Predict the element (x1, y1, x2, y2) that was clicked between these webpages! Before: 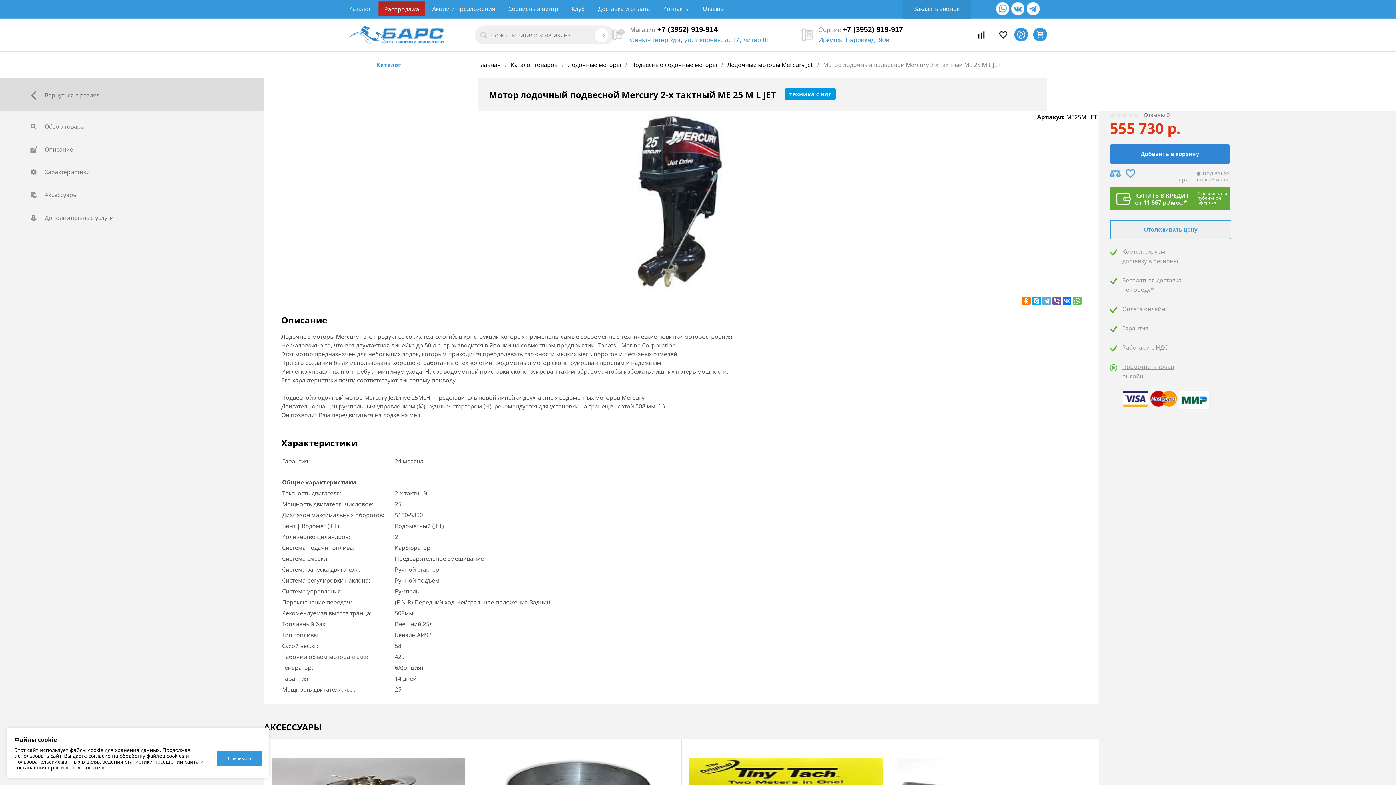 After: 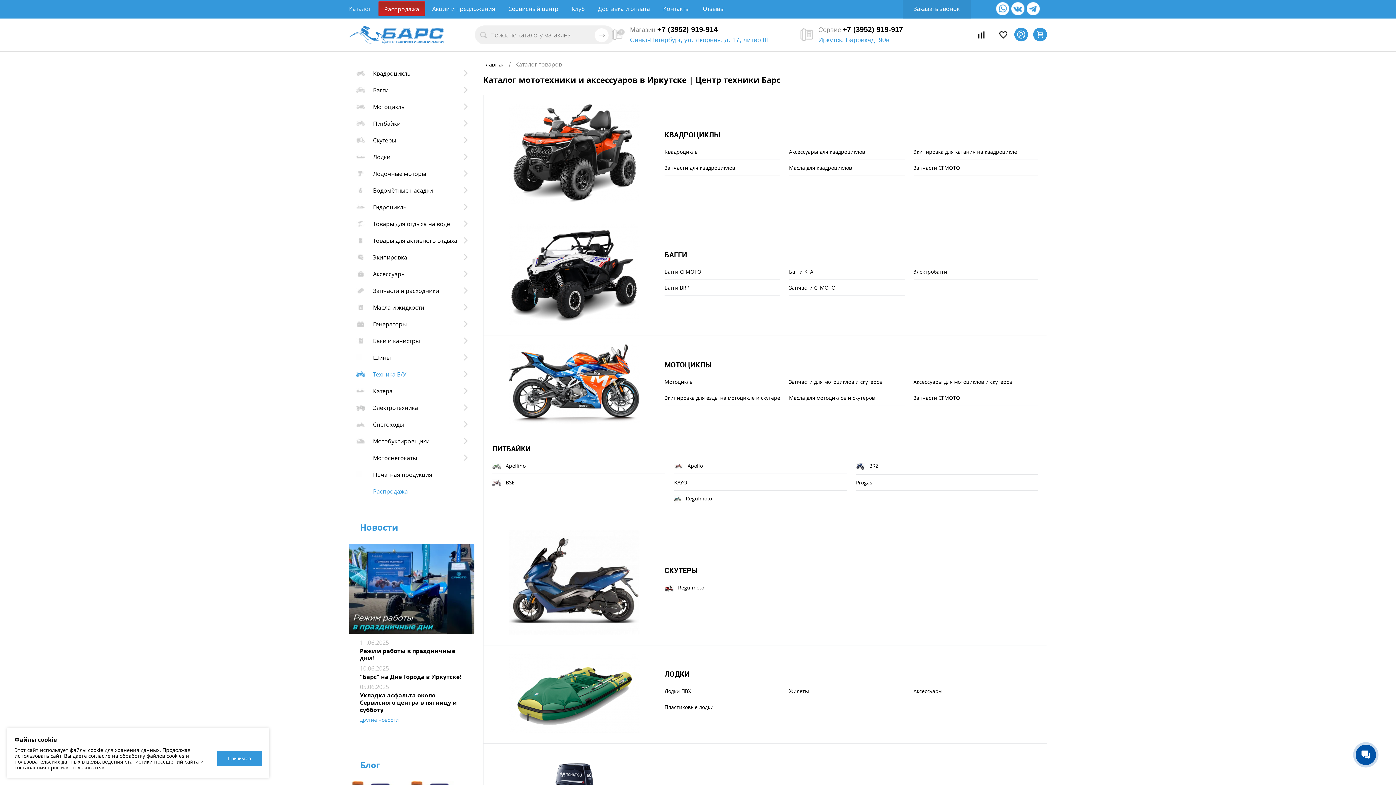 Action: label: Каталог товаров bbox: (510, 61, 557, 68)